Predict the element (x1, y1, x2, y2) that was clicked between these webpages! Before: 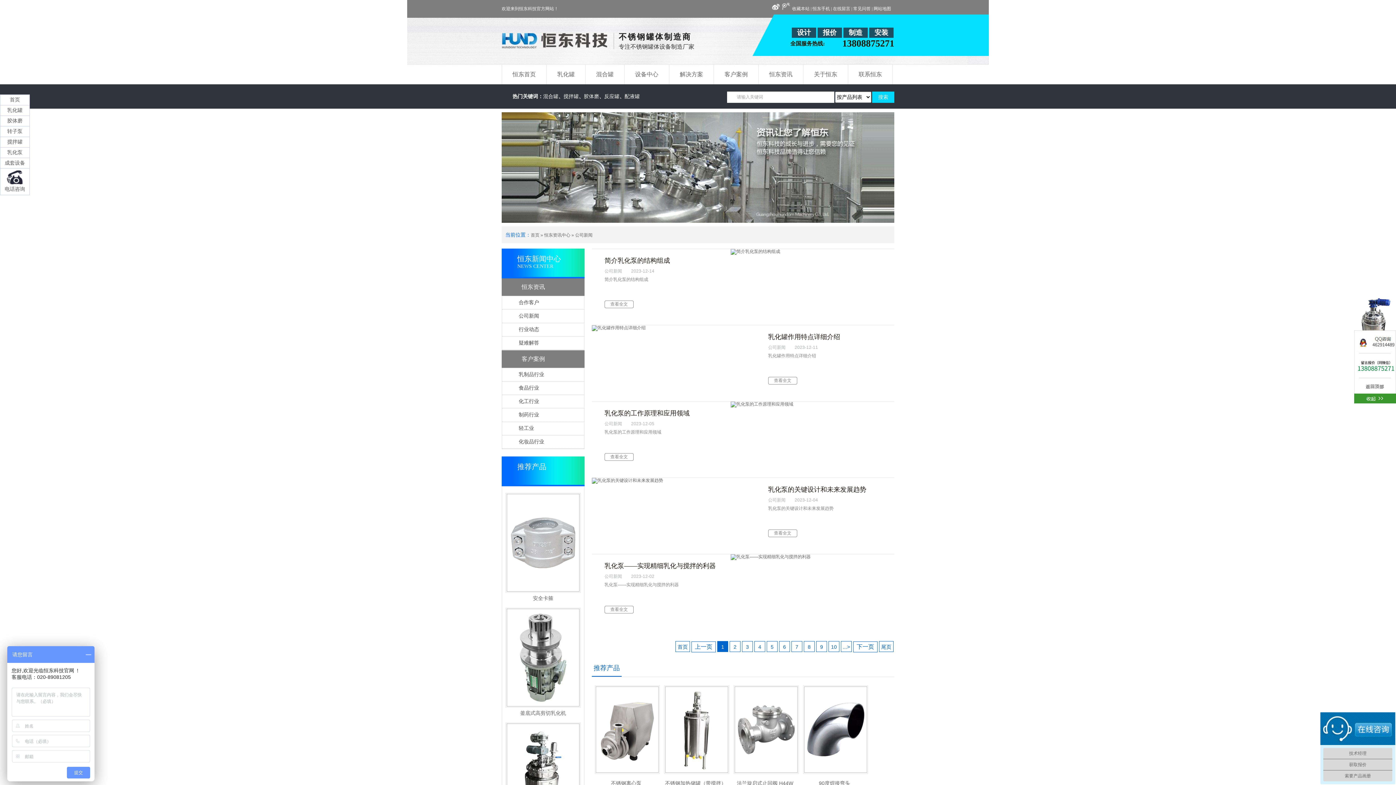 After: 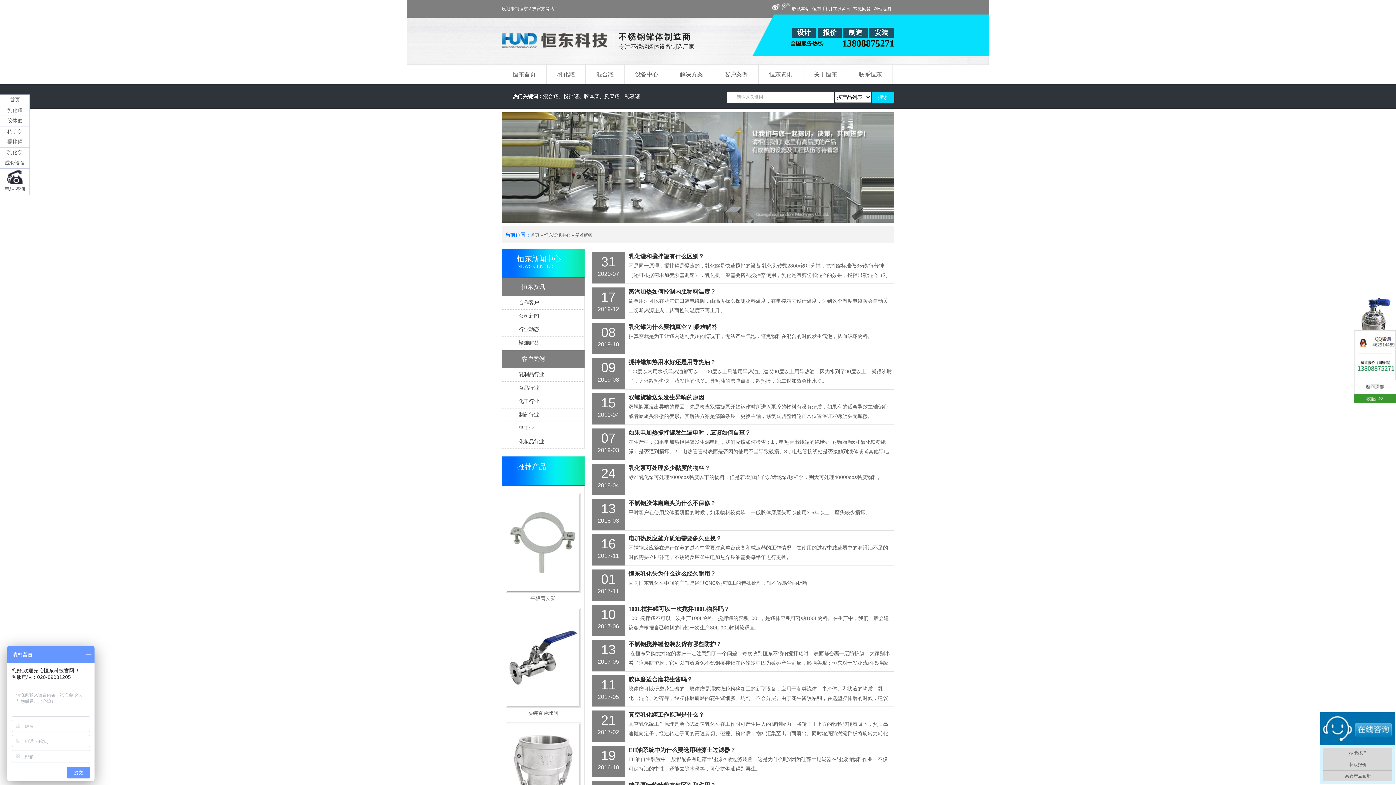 Action: label: 疑难解答 bbox: (502, 336, 584, 349)